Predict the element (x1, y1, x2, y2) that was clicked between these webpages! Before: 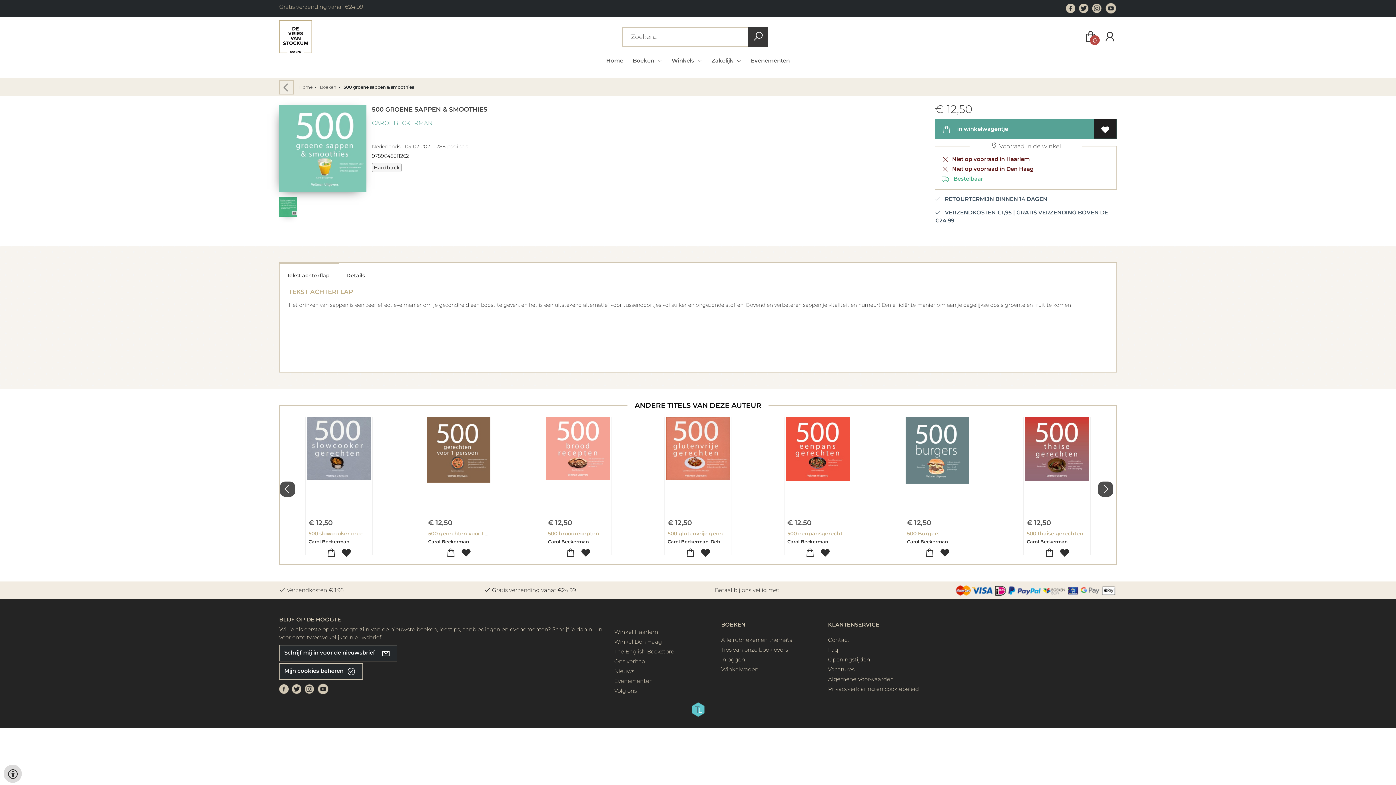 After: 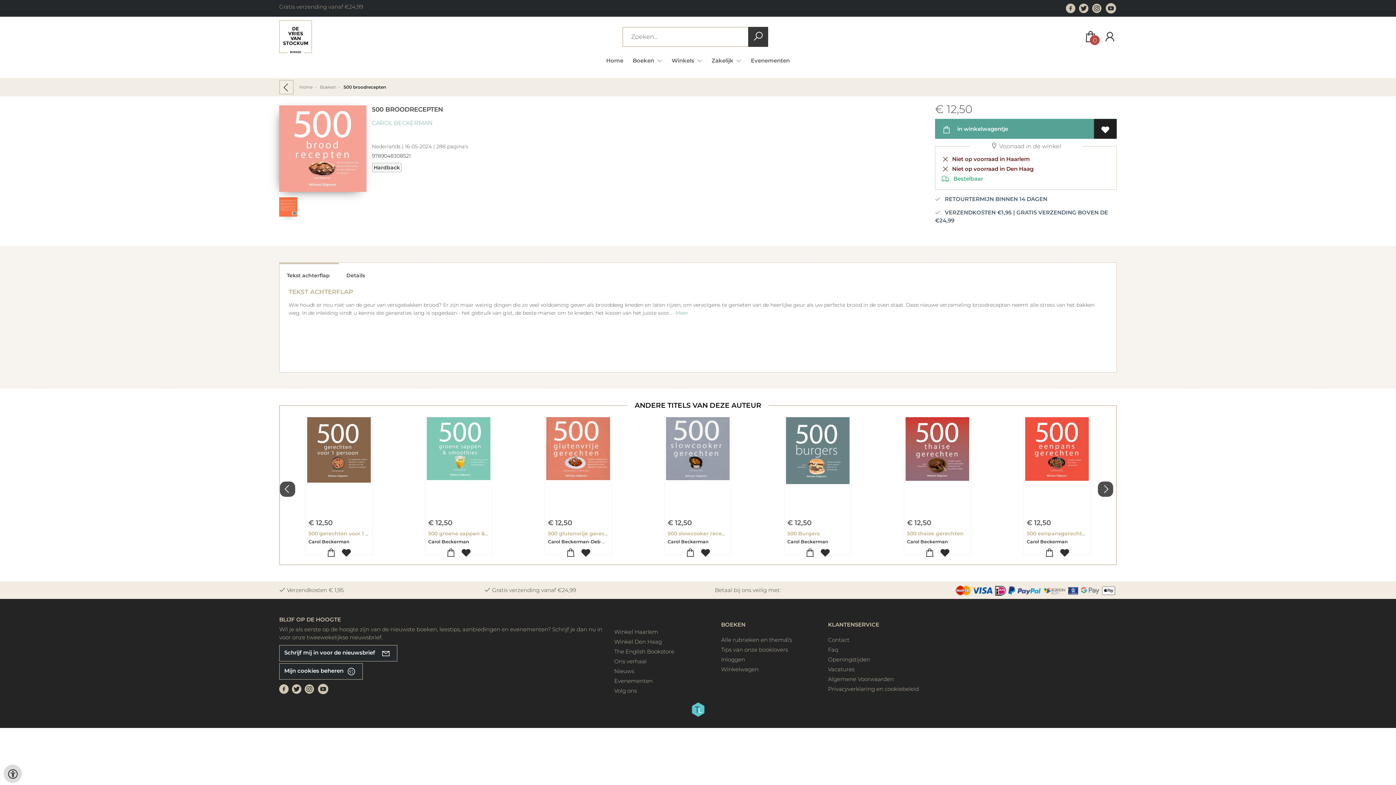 Action: bbox: (545, 417, 611, 515)